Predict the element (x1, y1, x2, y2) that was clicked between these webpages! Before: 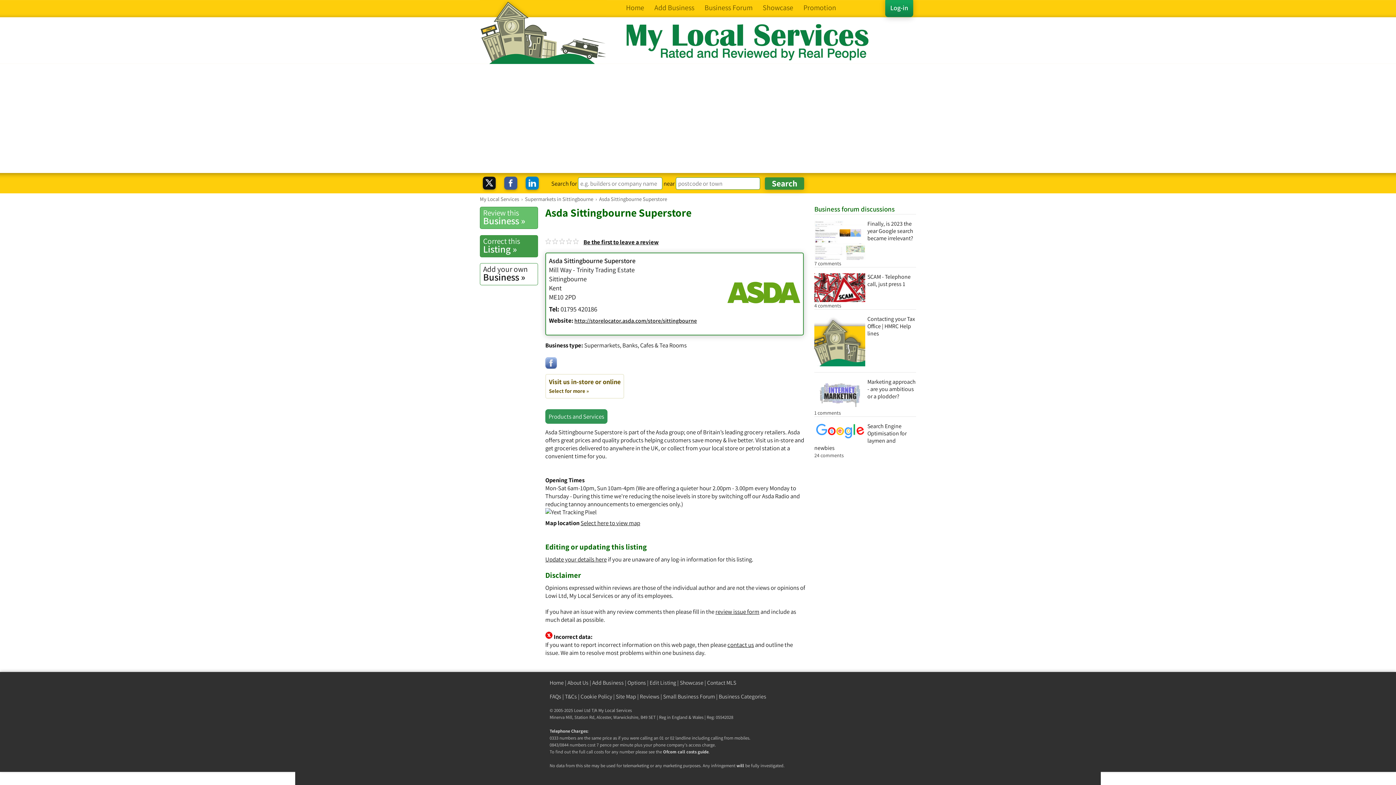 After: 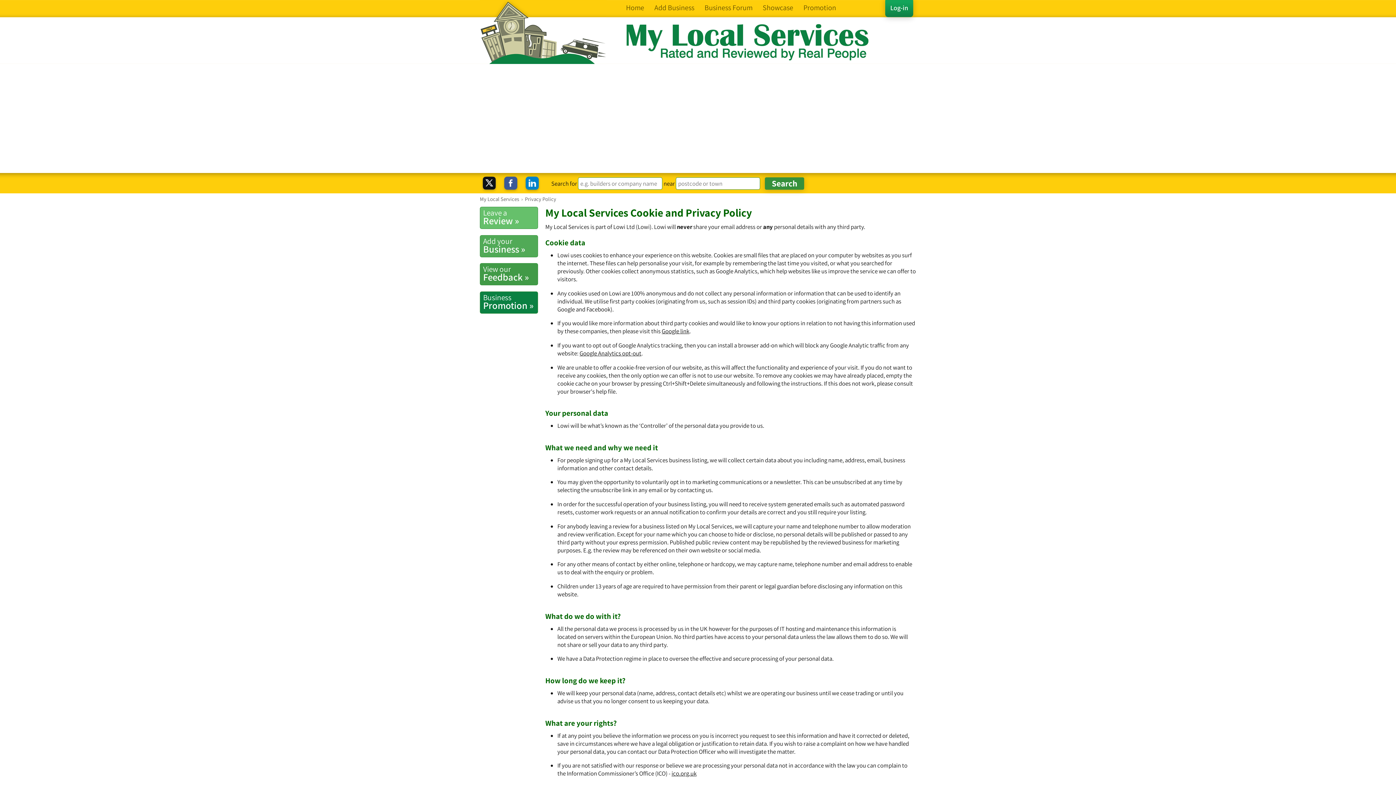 Action: label: Cookie Policy bbox: (580, 693, 612, 700)